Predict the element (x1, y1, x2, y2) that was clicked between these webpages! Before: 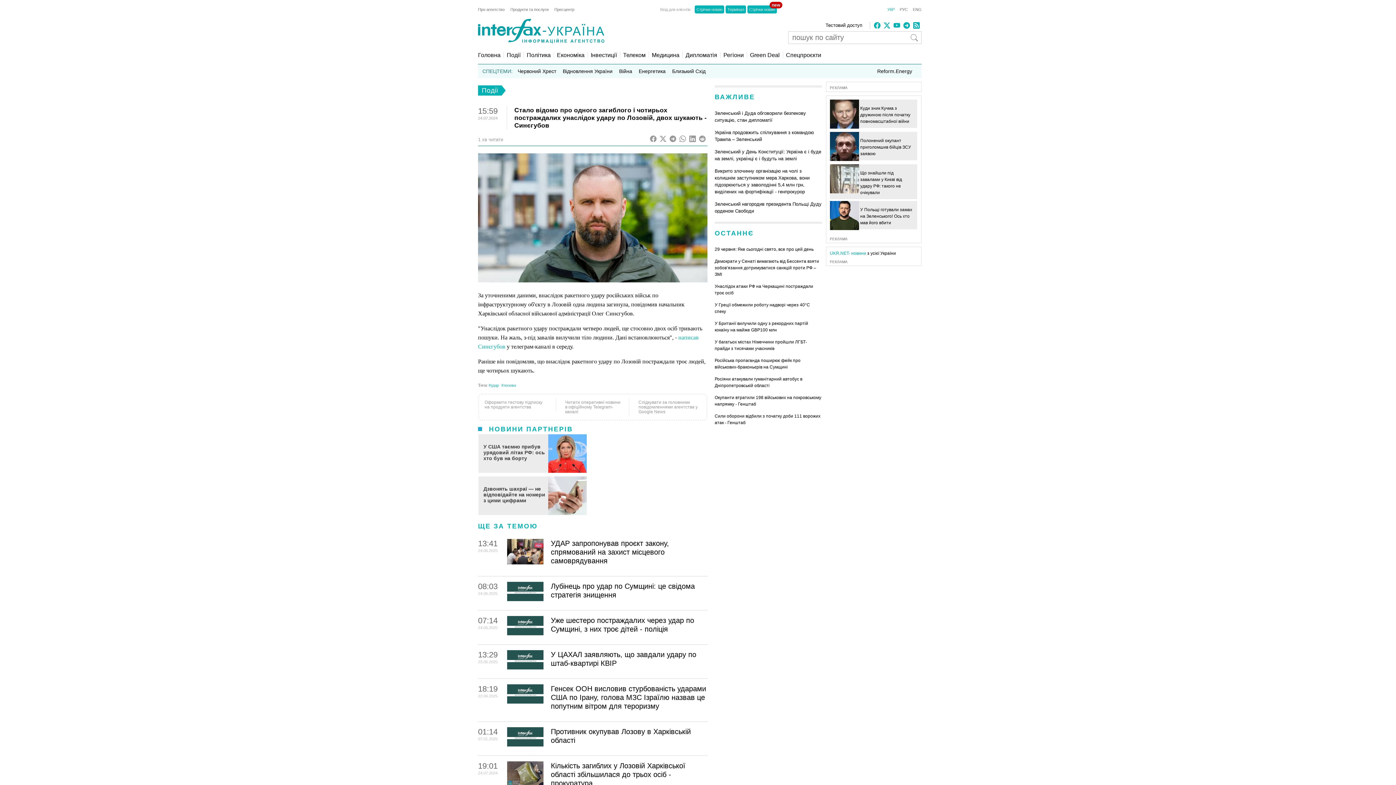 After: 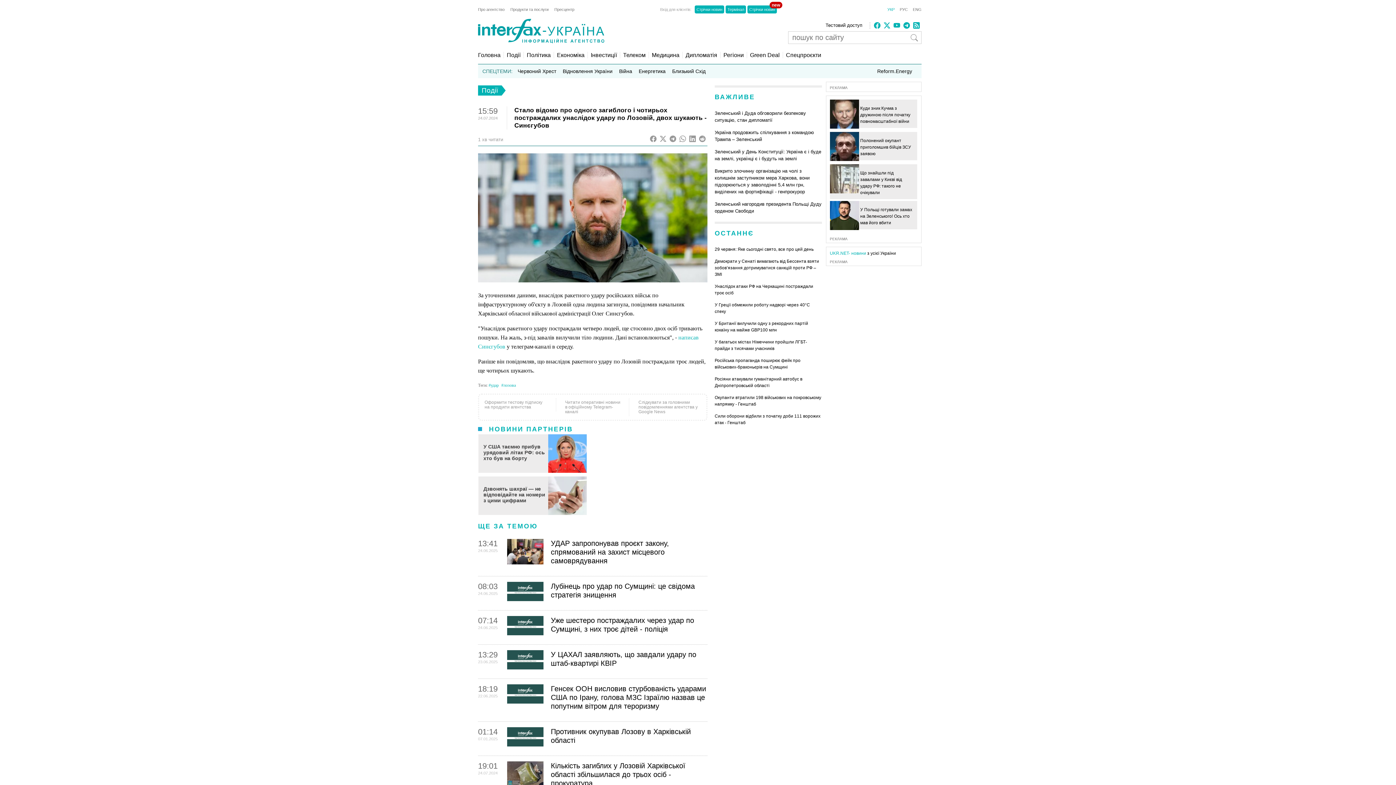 Action: bbox: (679, 136, 689, 143) label:  